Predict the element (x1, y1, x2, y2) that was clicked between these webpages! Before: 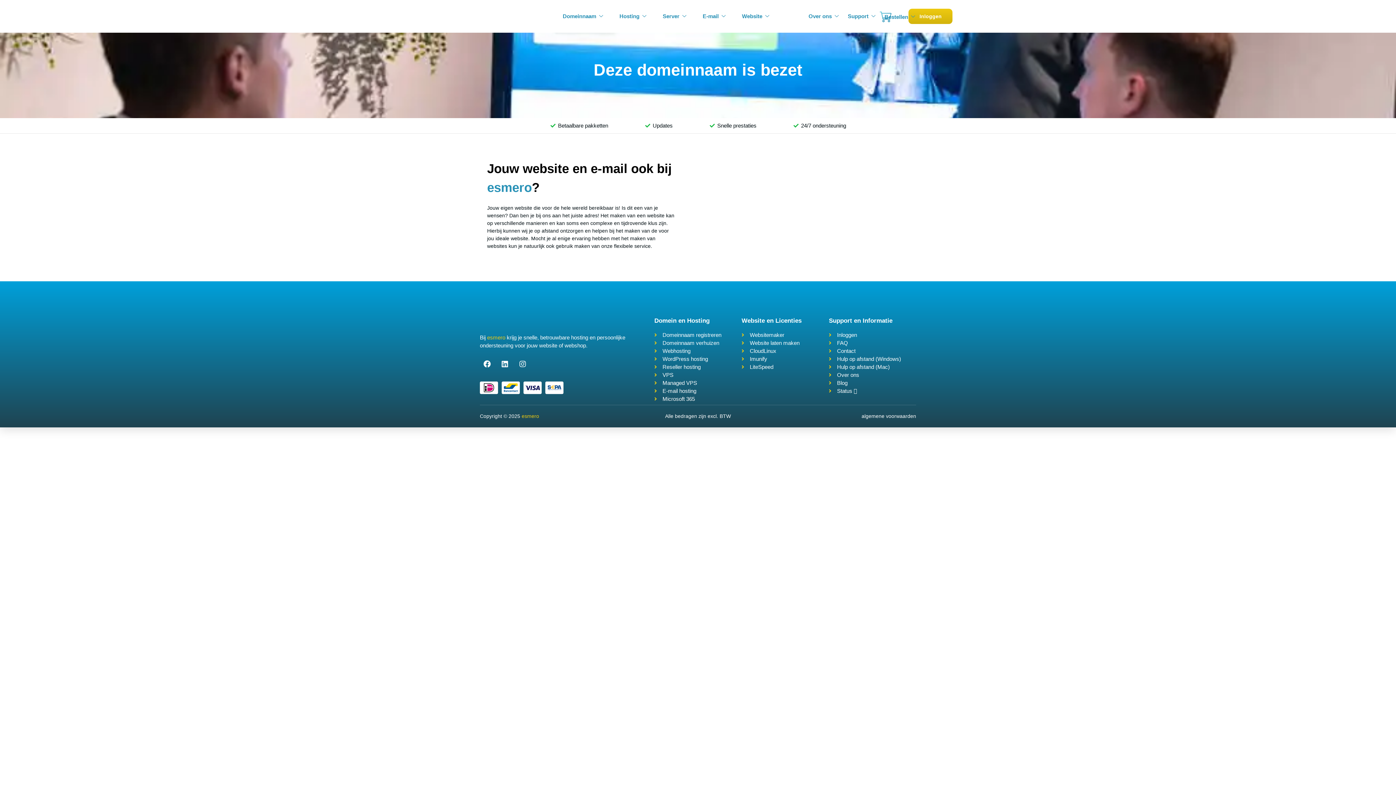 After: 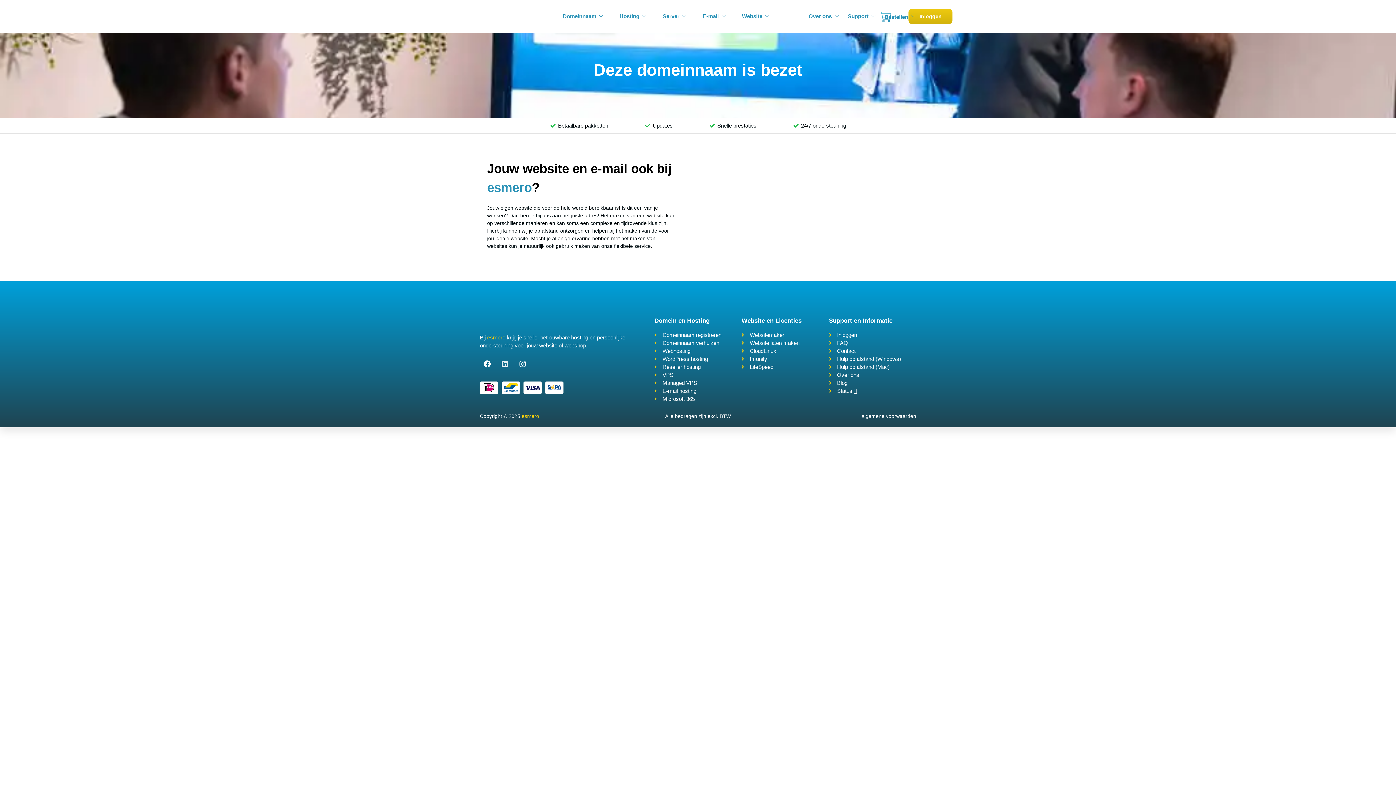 Action: bbox: (497, 357, 512, 371) label: Linkedin